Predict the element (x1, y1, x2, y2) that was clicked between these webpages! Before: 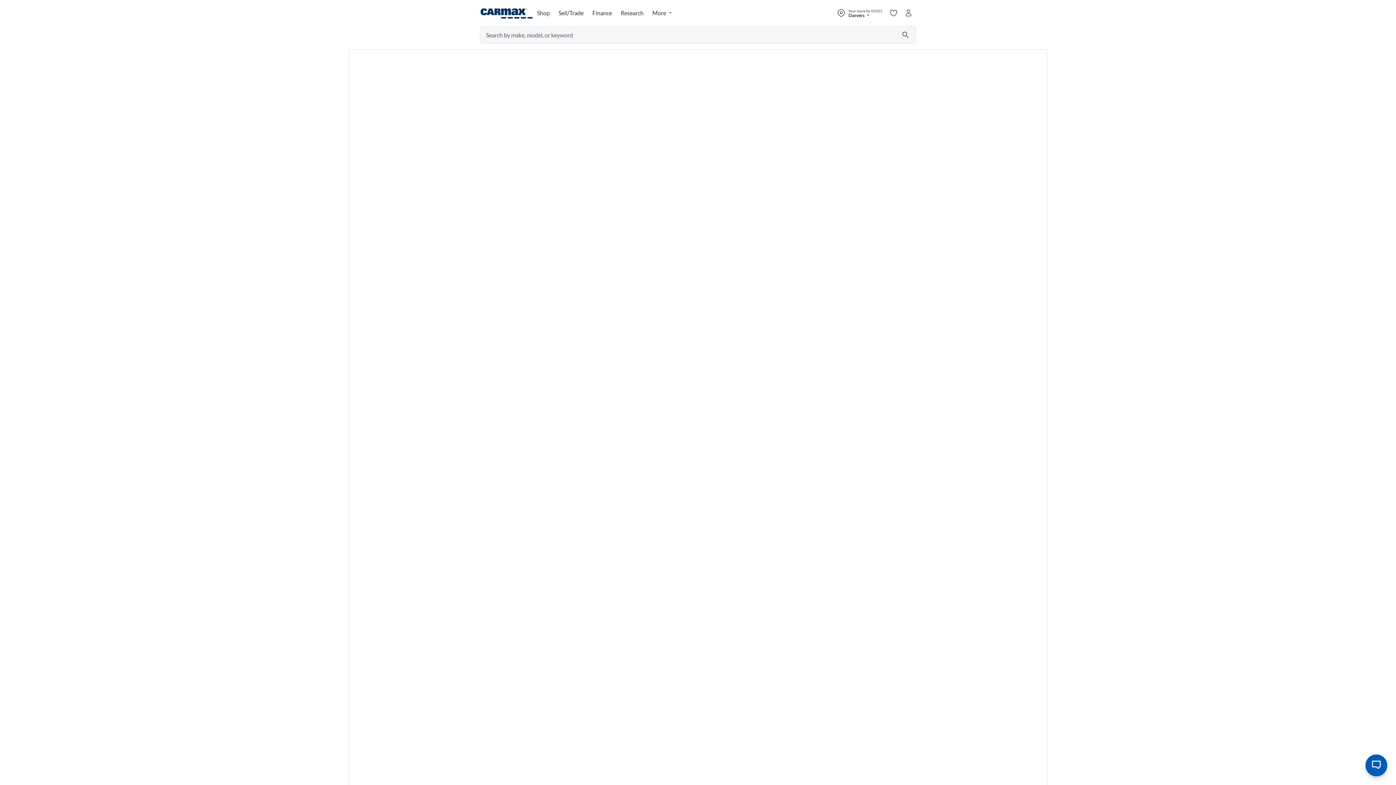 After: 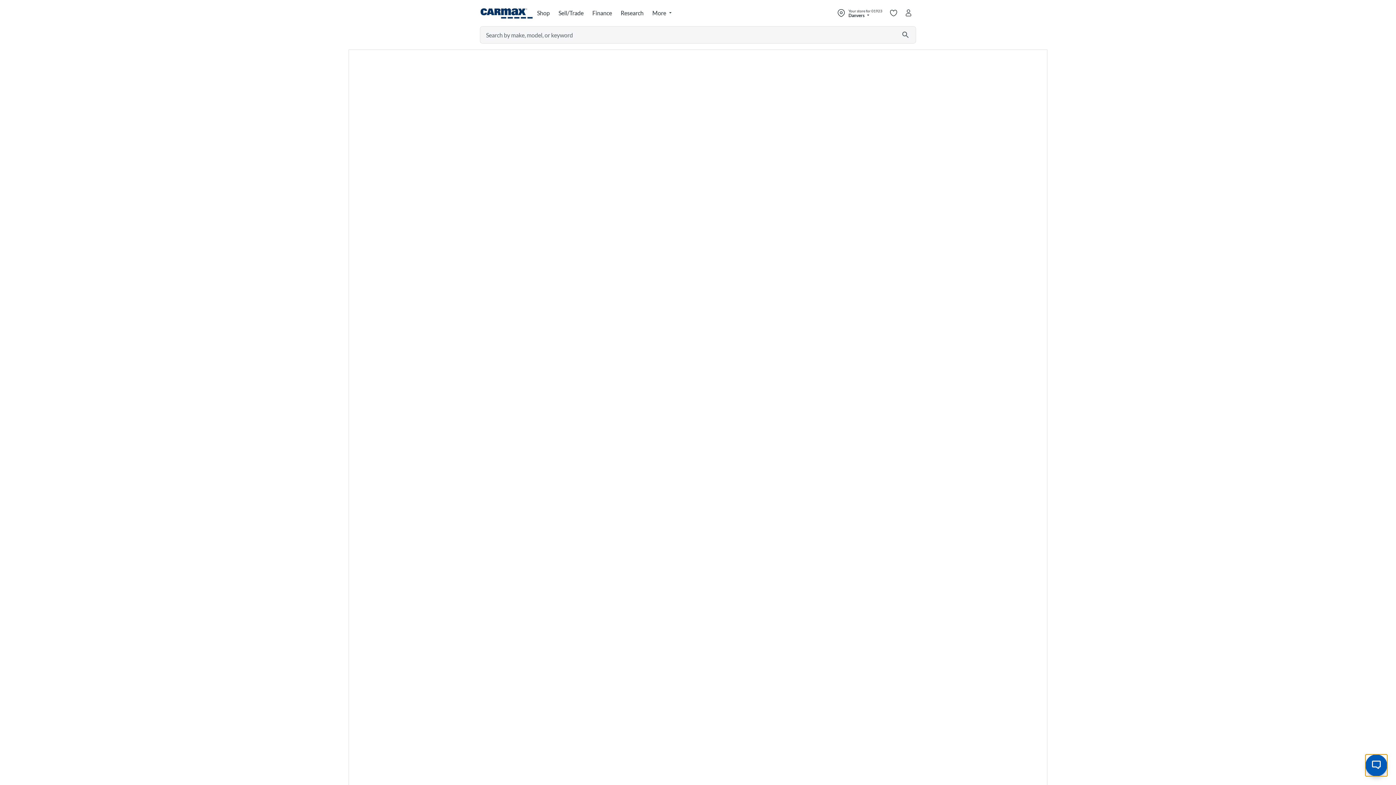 Action: label: Open the chat window to speak with our virtual assistant. Use this button to open and minimize the chat window. bbox: (1365, 754, 1387, 776)